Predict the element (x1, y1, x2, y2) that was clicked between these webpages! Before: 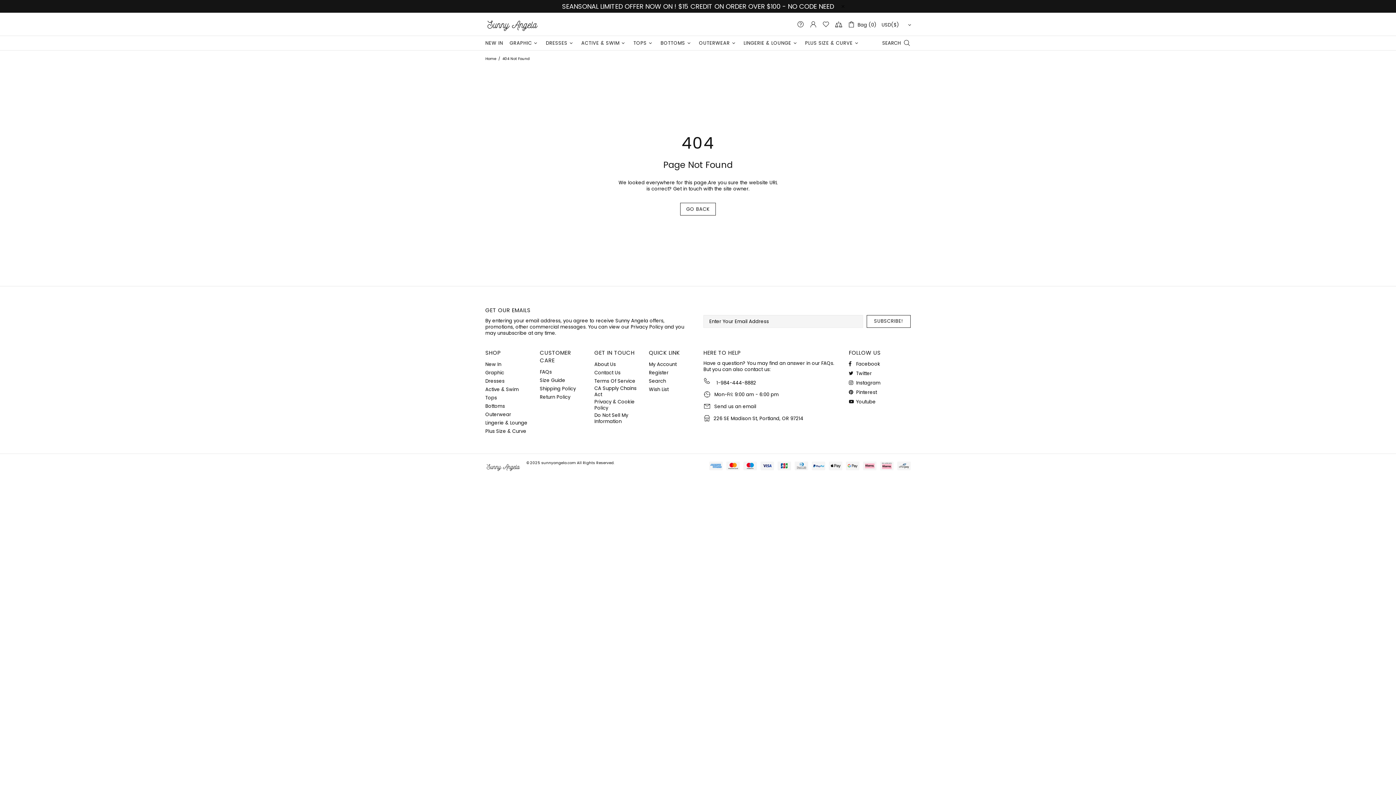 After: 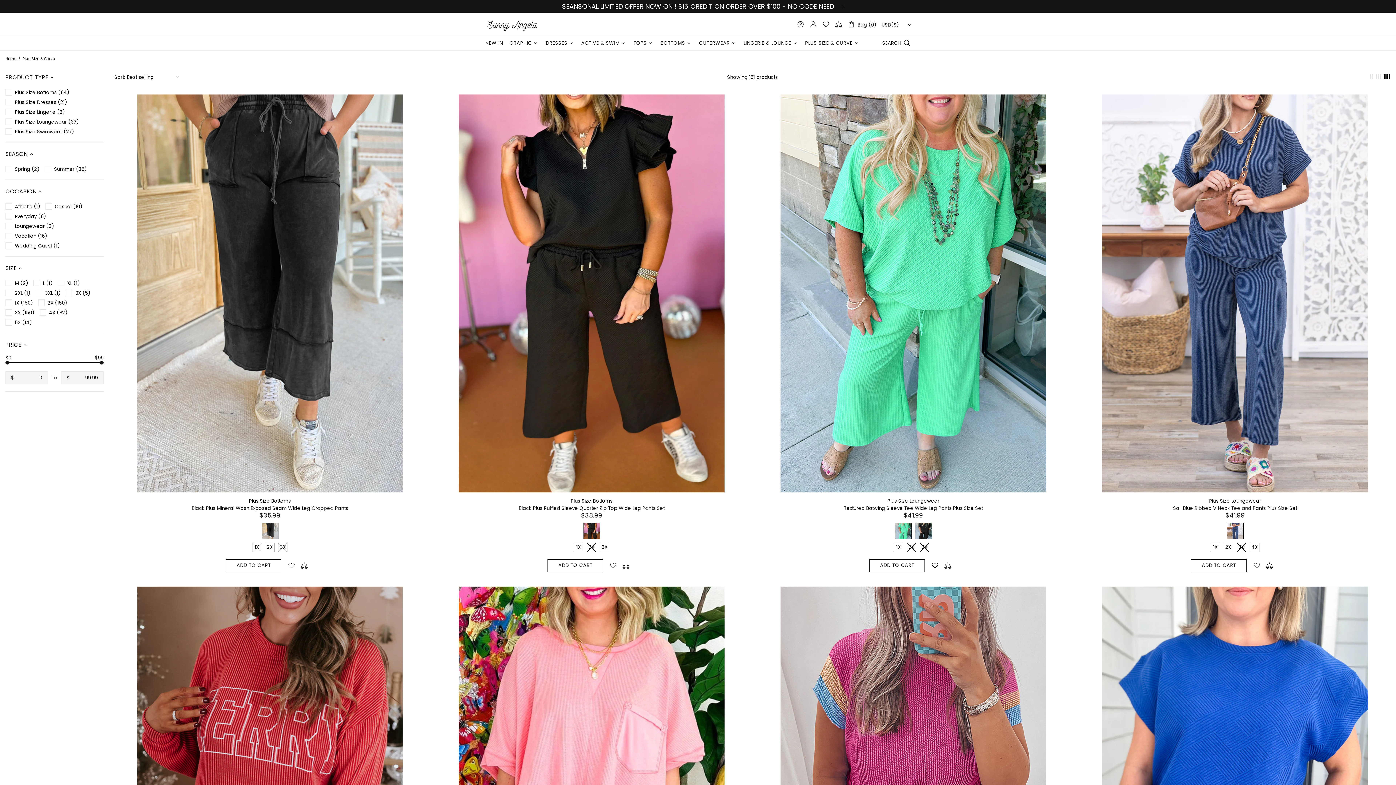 Action: bbox: (802, 36, 863, 50) label: PLUS SIZE & CURVE